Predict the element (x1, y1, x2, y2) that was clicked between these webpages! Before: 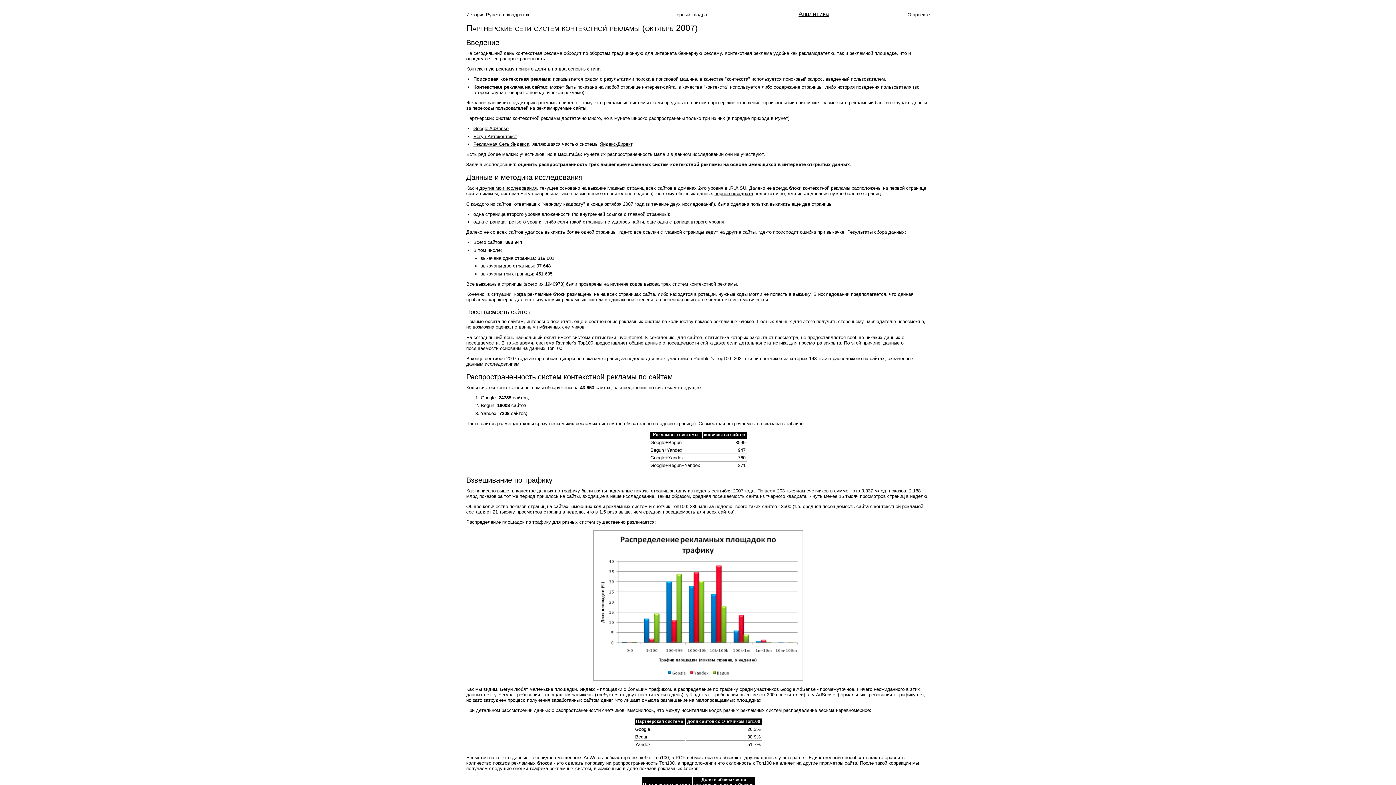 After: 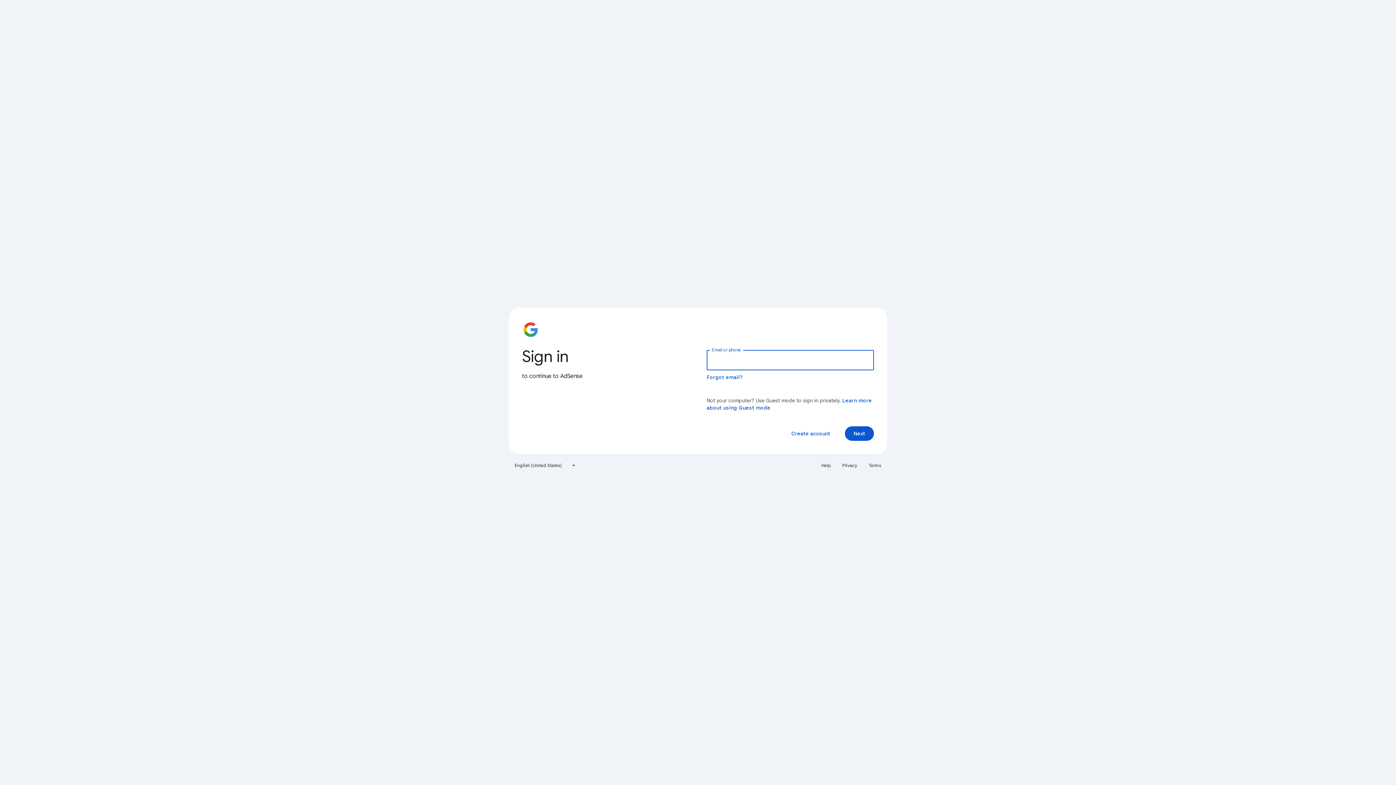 Action: bbox: (473, 125, 508, 131) label: Google AdSense